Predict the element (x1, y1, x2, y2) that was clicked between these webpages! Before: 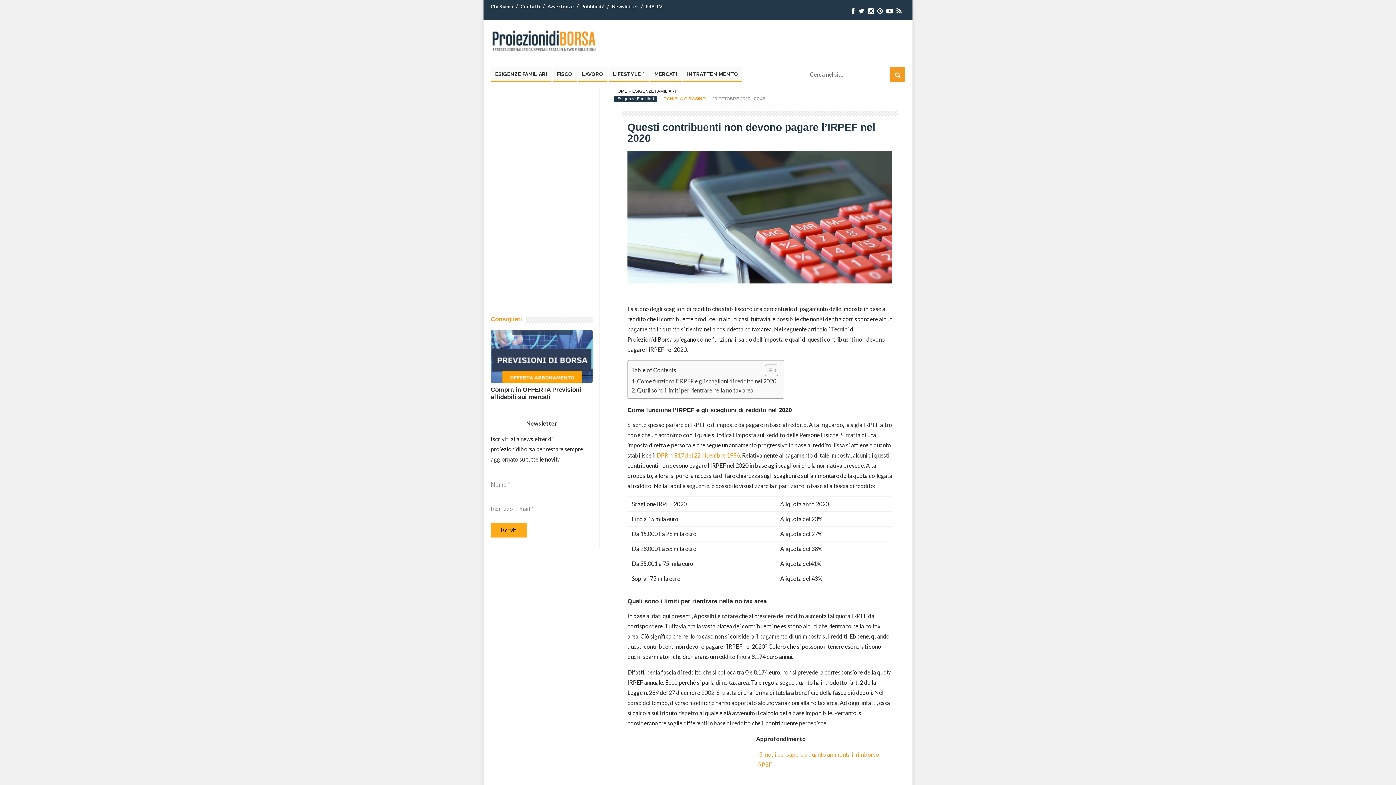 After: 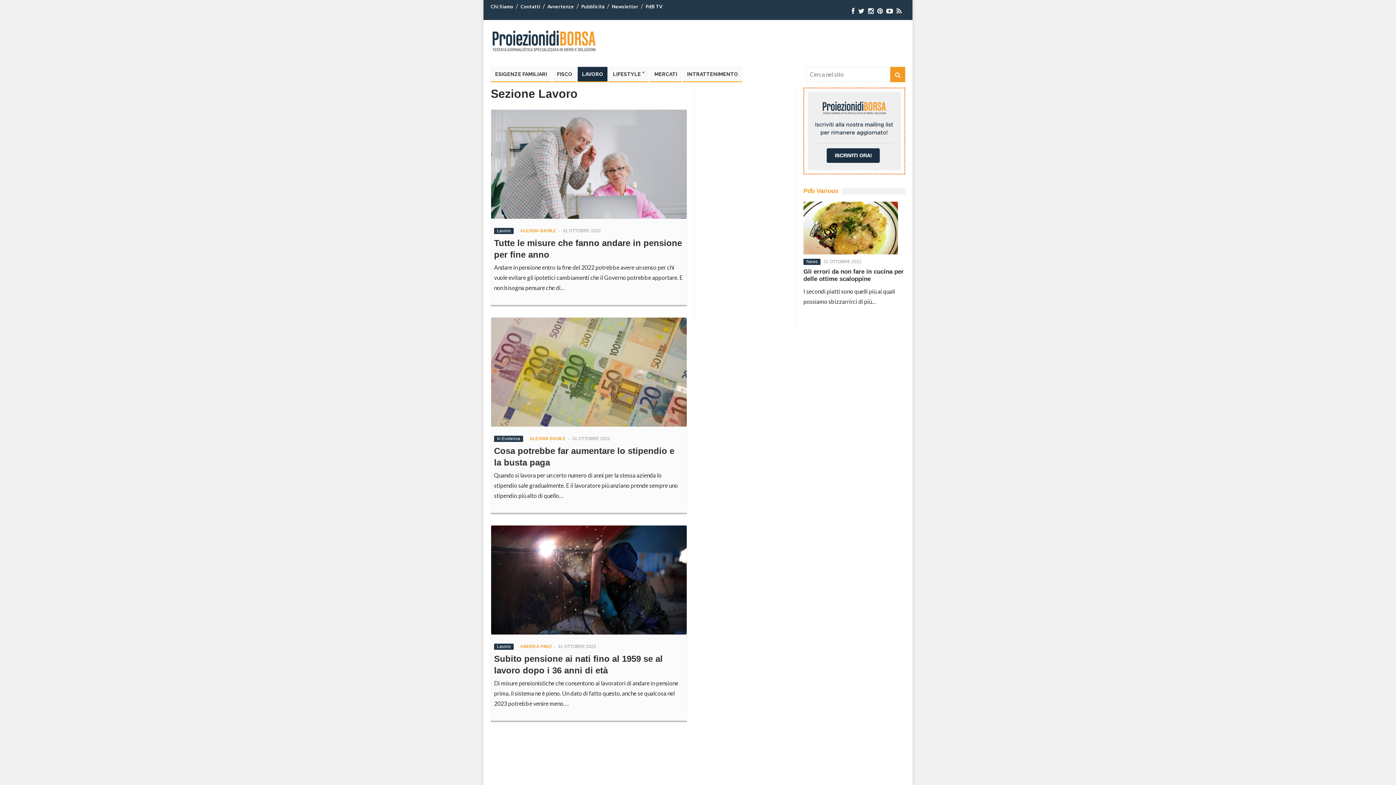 Action: bbox: (577, 66, 607, 82) label: LAVORO